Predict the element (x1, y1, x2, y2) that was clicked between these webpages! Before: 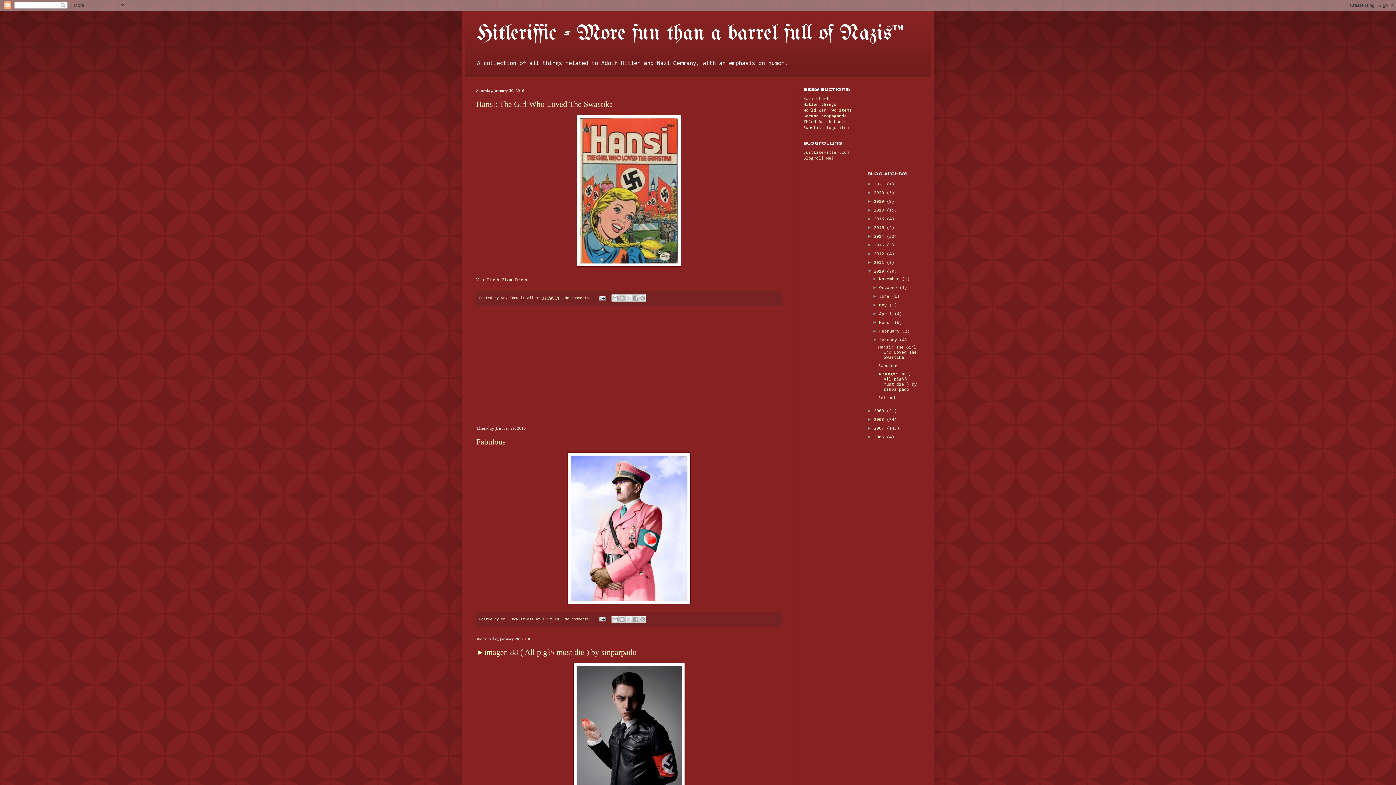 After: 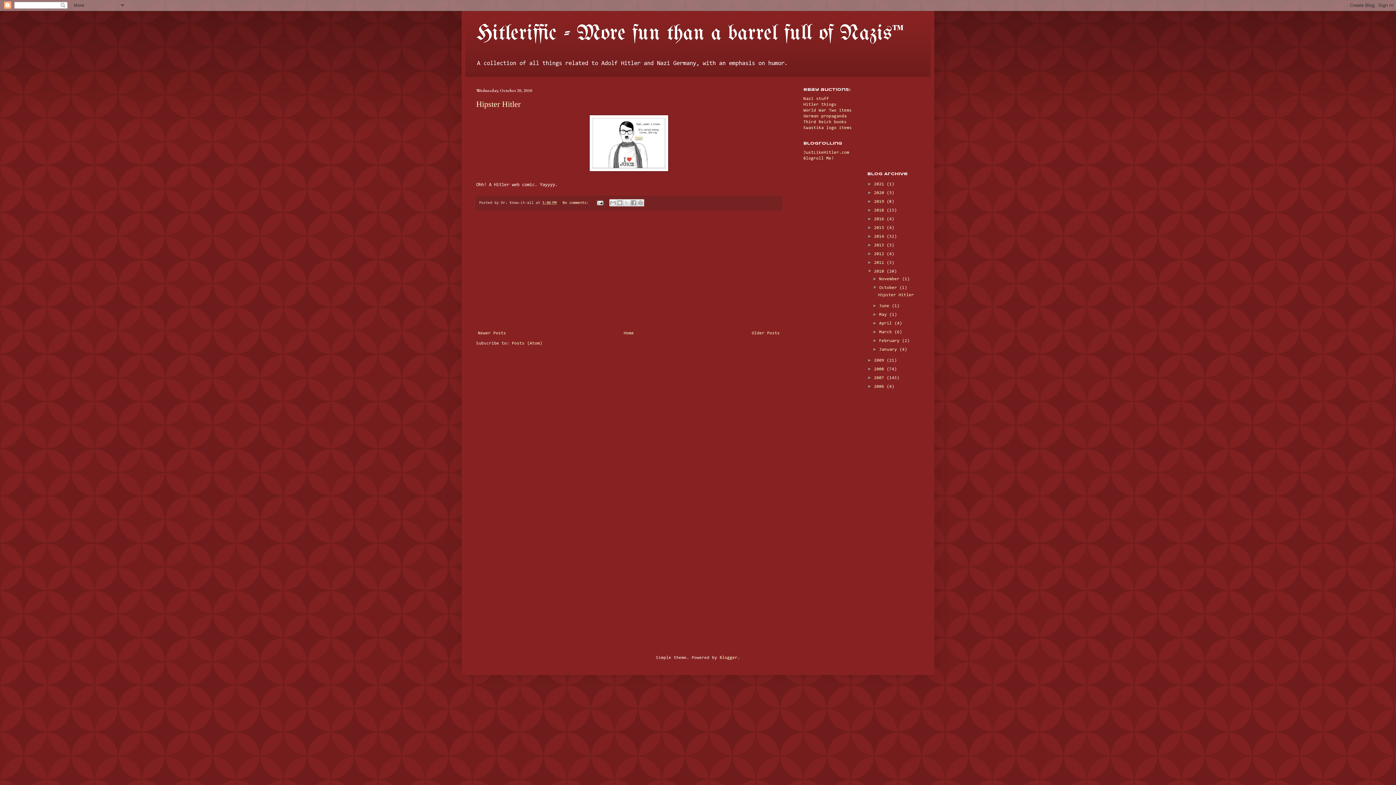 Action: bbox: (879, 285, 899, 290) label: October 